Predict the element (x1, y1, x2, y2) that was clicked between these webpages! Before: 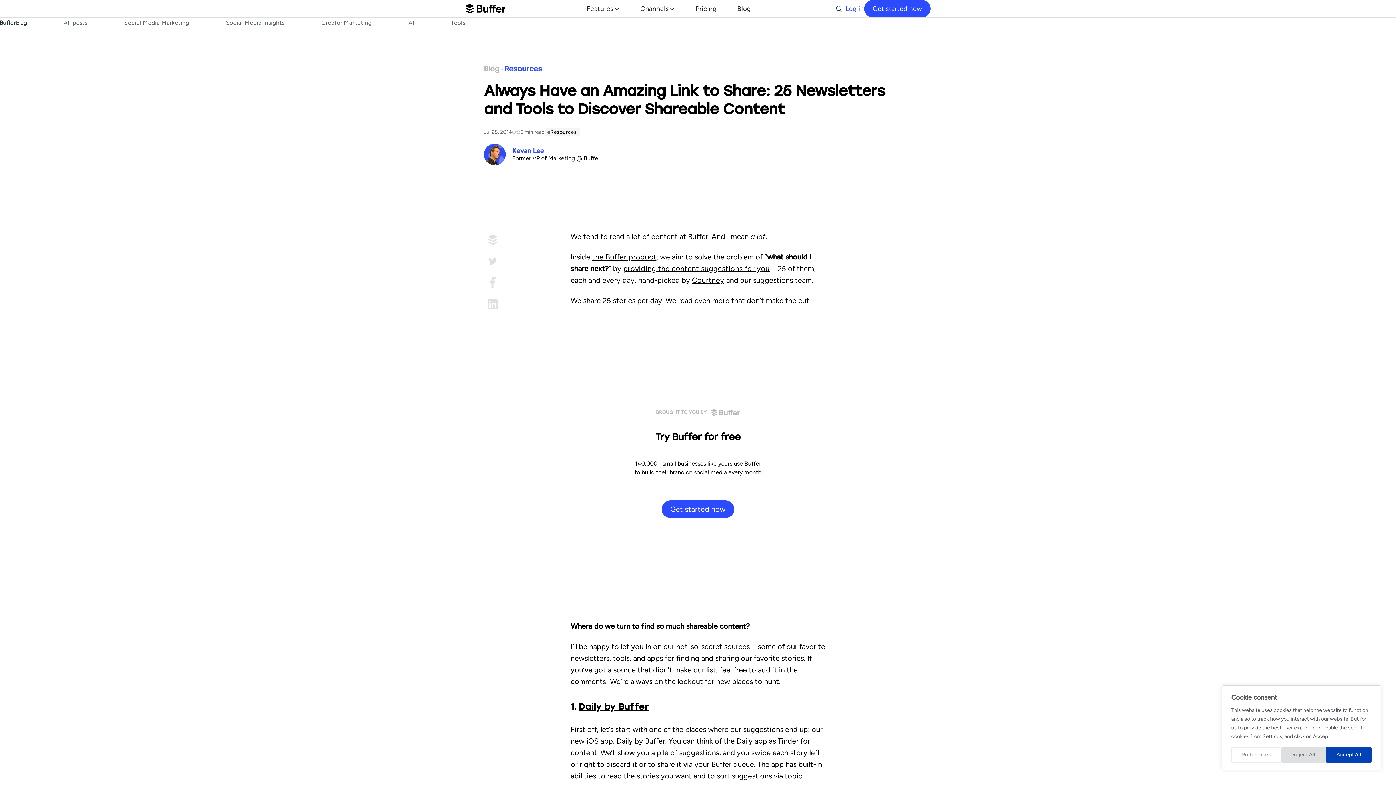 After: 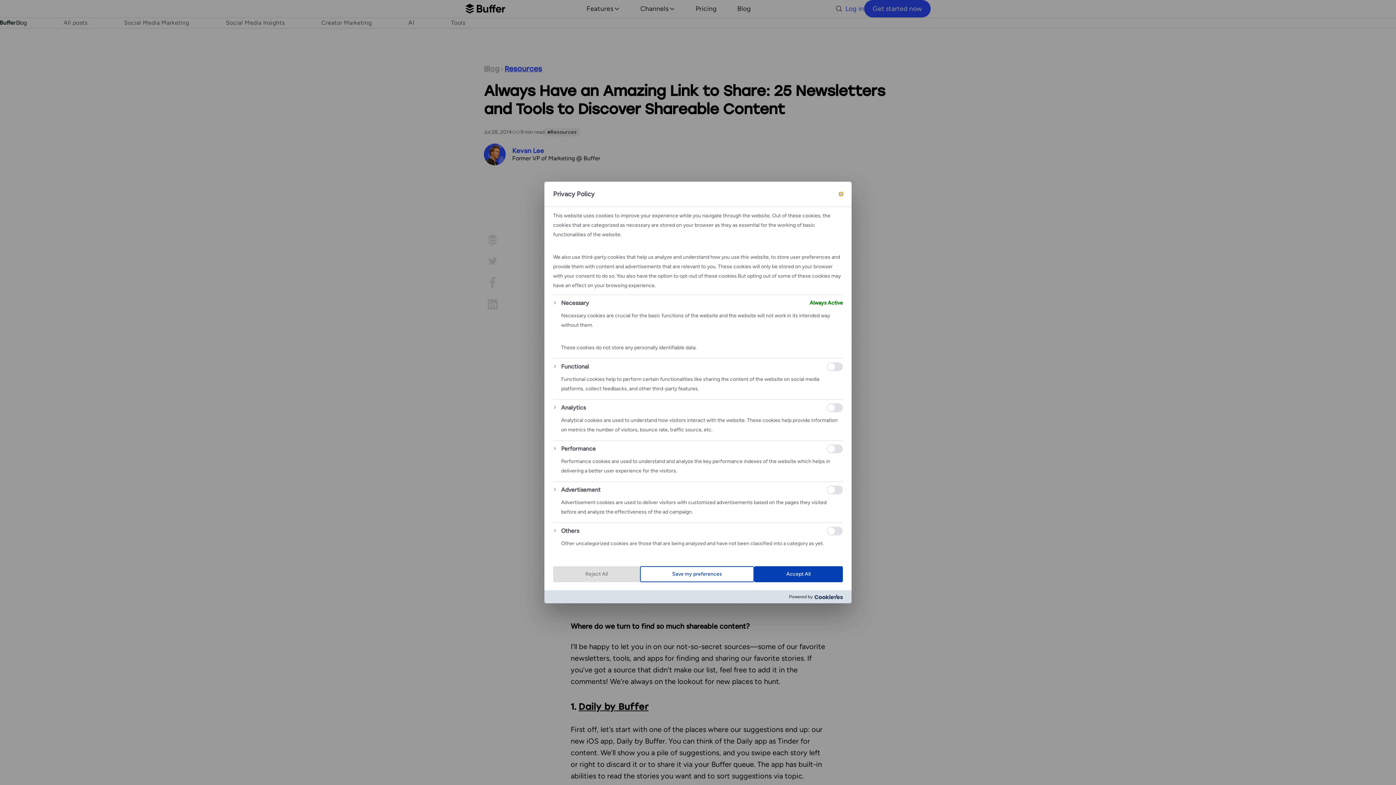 Action: label: Preferences bbox: (1231, 747, 1281, 763)